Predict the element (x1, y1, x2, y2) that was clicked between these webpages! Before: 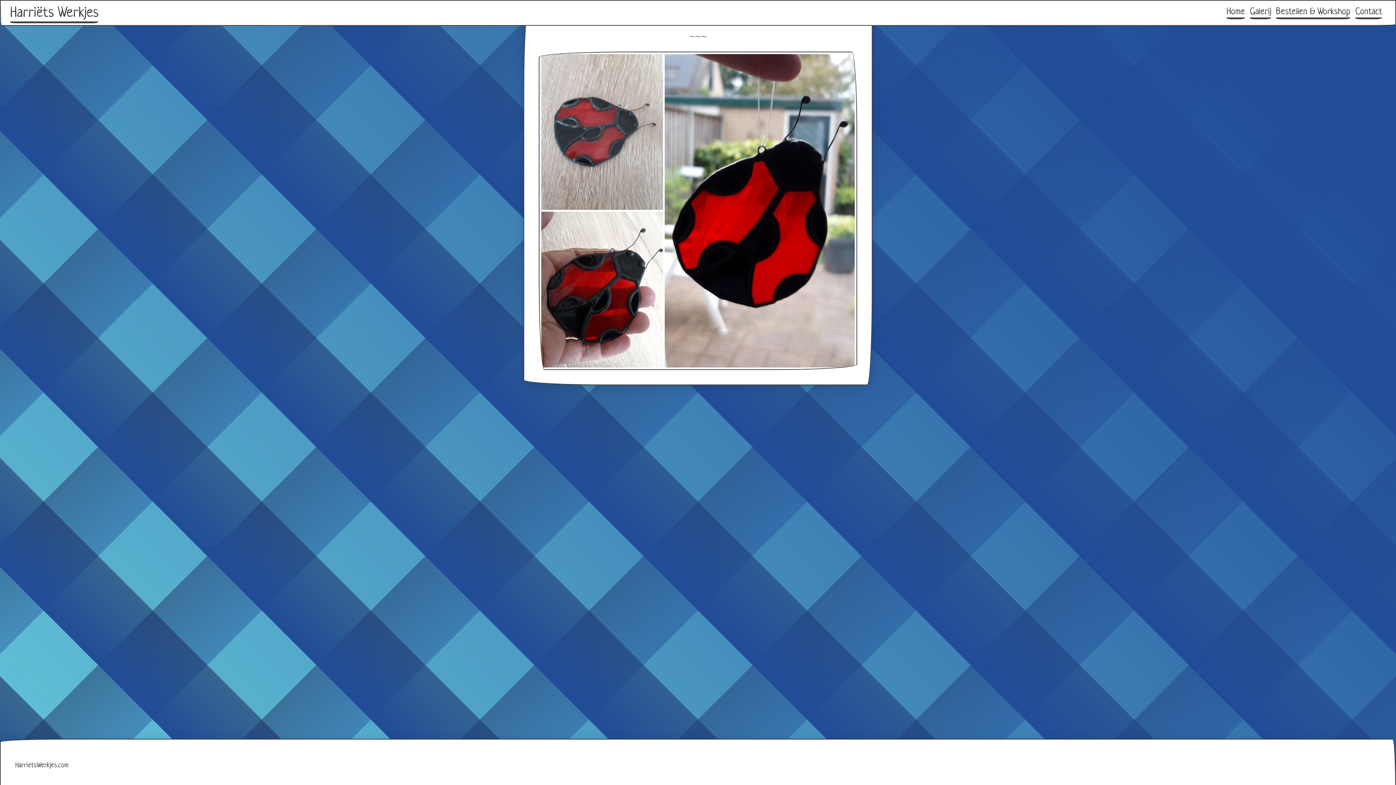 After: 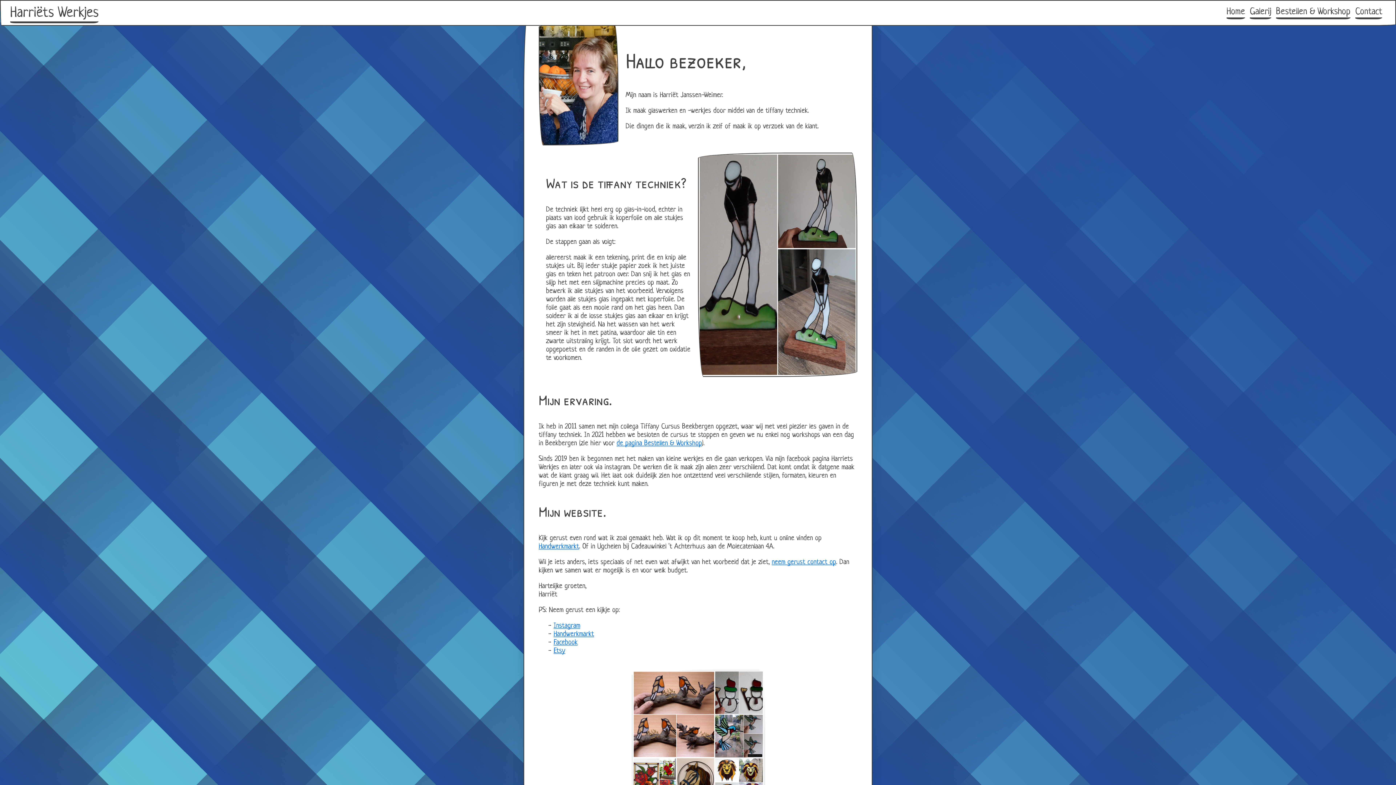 Action: label: Harriëts Werkjes bbox: (10, 5, 98, 23)